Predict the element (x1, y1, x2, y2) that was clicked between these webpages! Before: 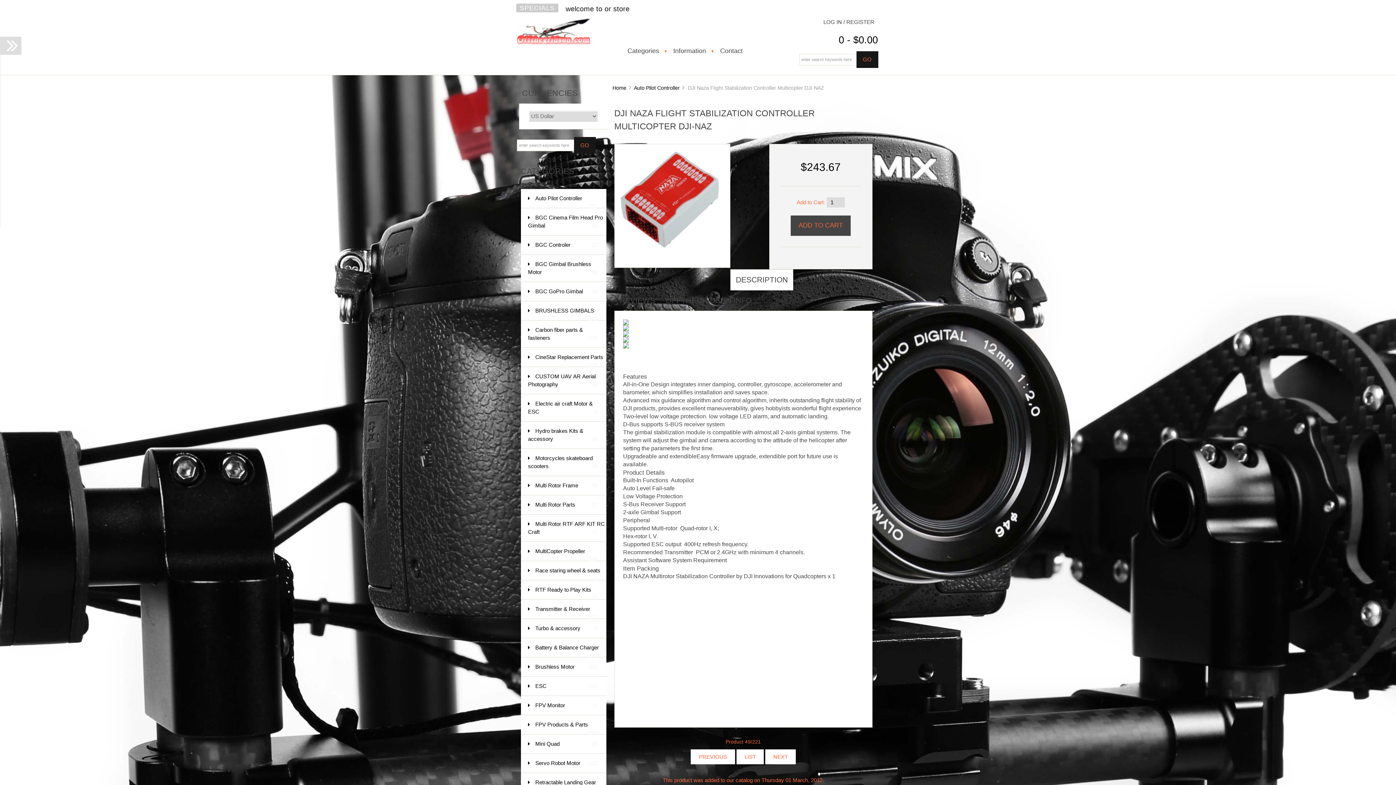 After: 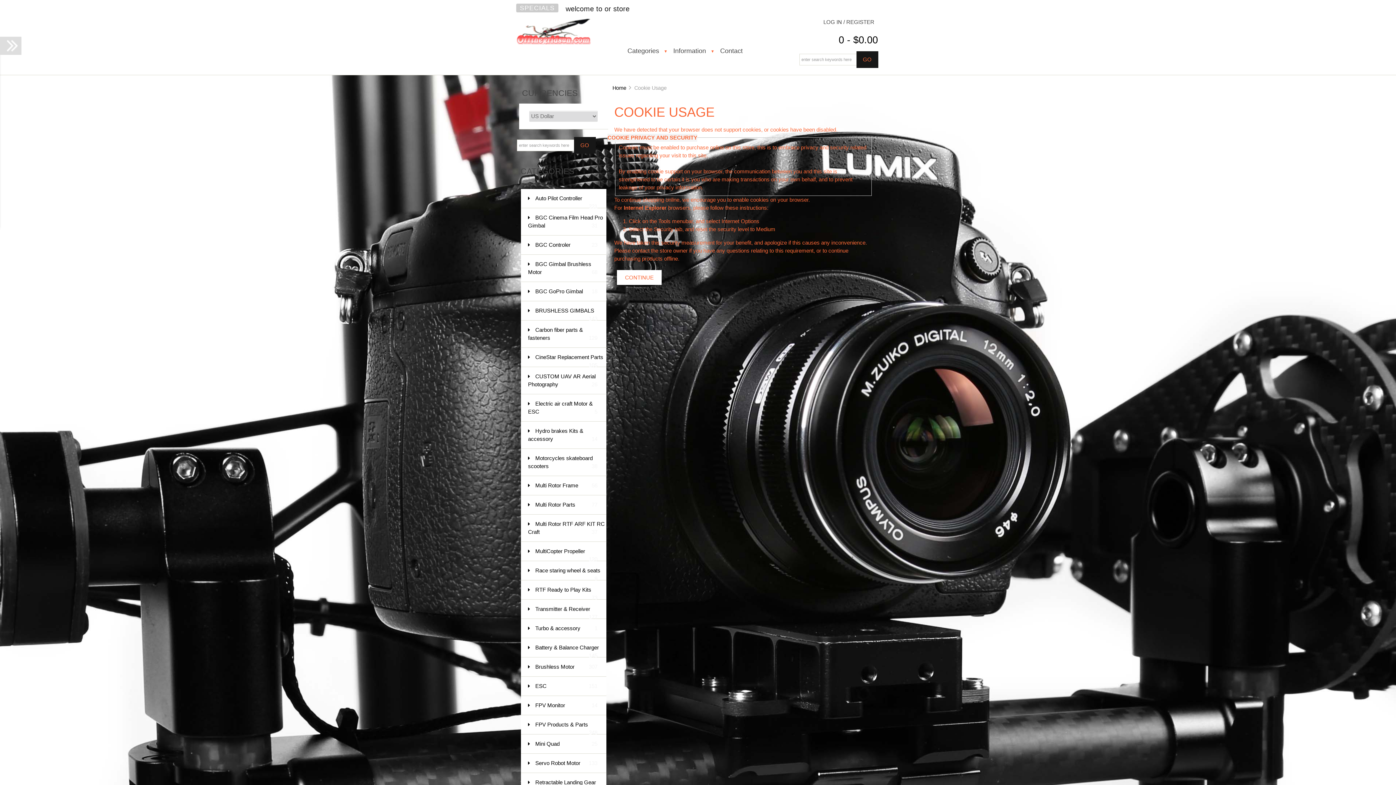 Action: bbox: (818, 18, 880, 25) label: LOG IN / REGISTER